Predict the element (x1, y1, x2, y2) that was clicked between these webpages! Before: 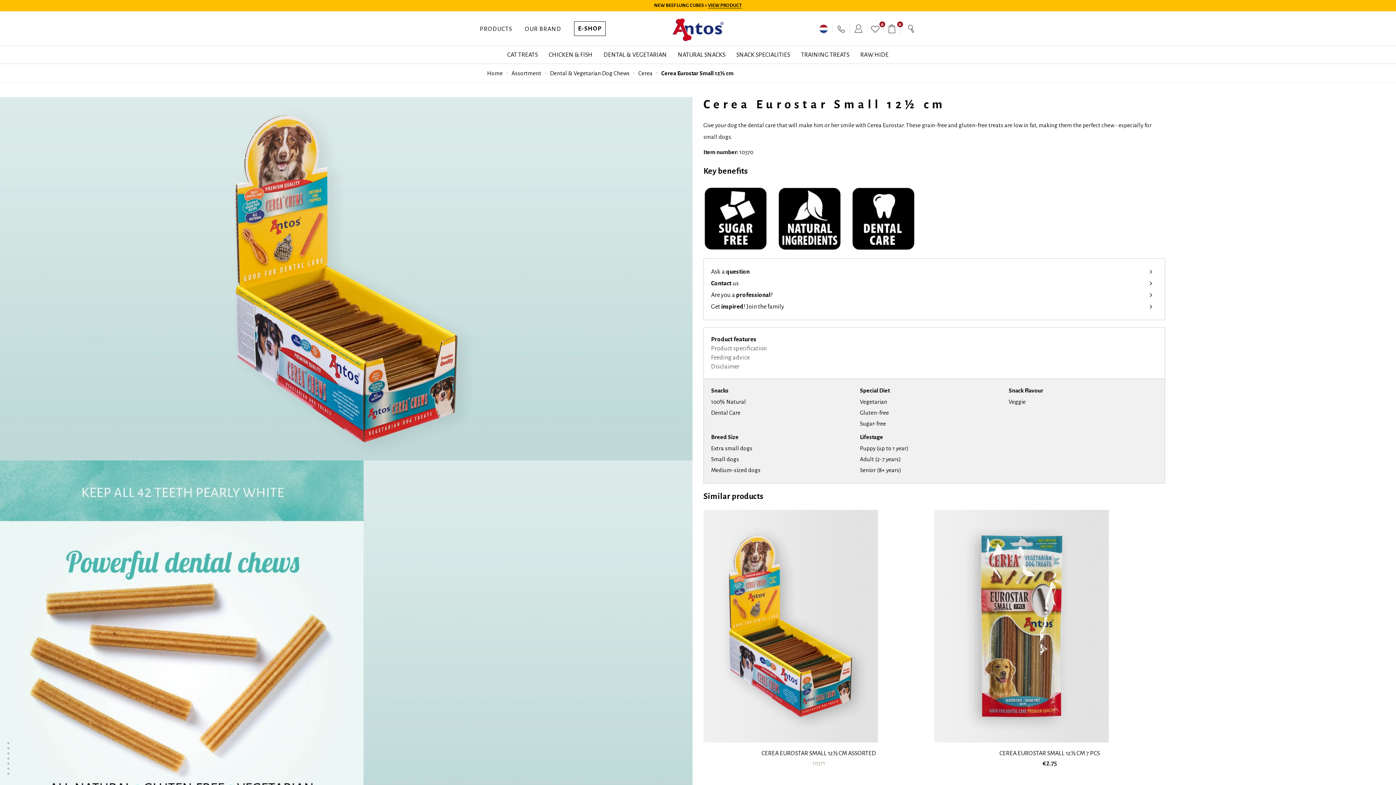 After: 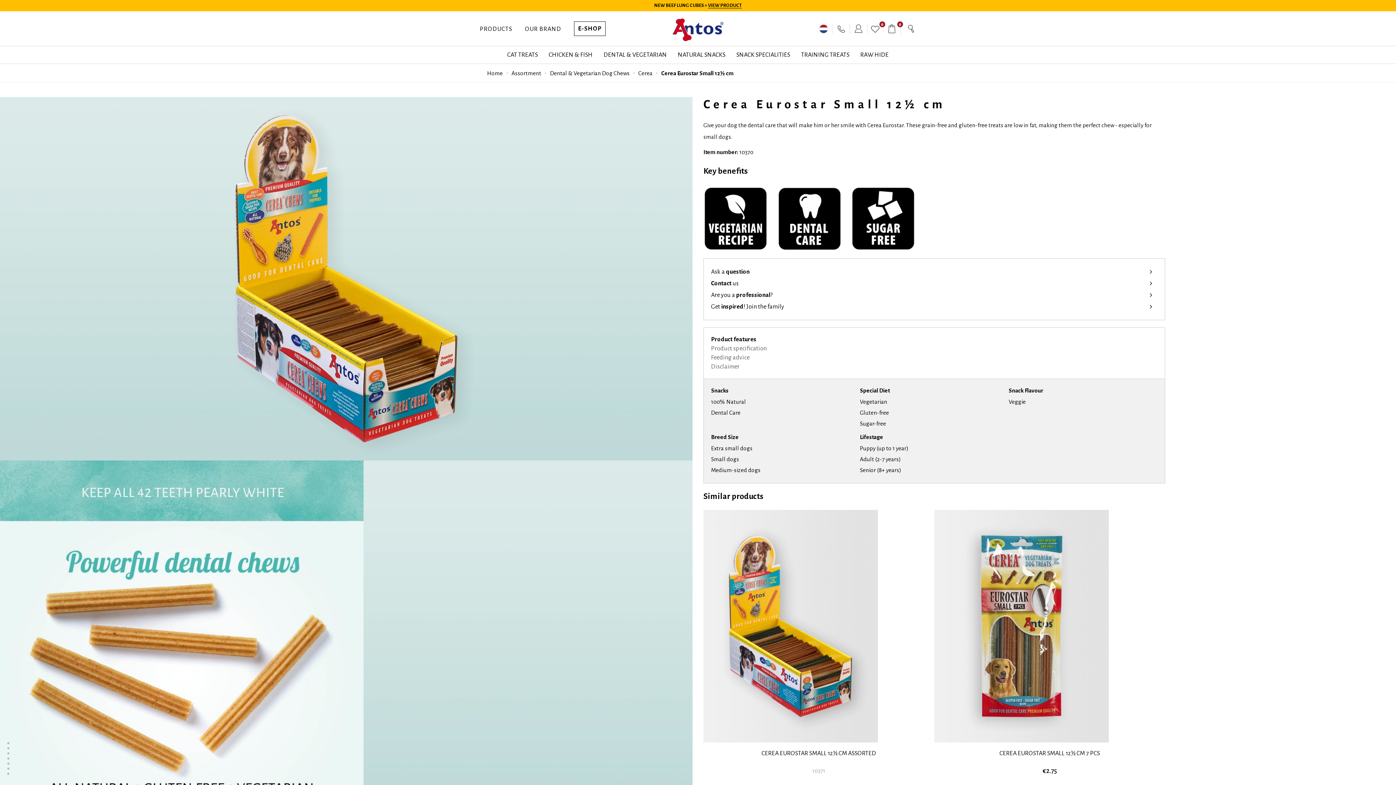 Action: label: Cerea Eurostar Small 12½ cm bbox: (661, 70, 733, 76)